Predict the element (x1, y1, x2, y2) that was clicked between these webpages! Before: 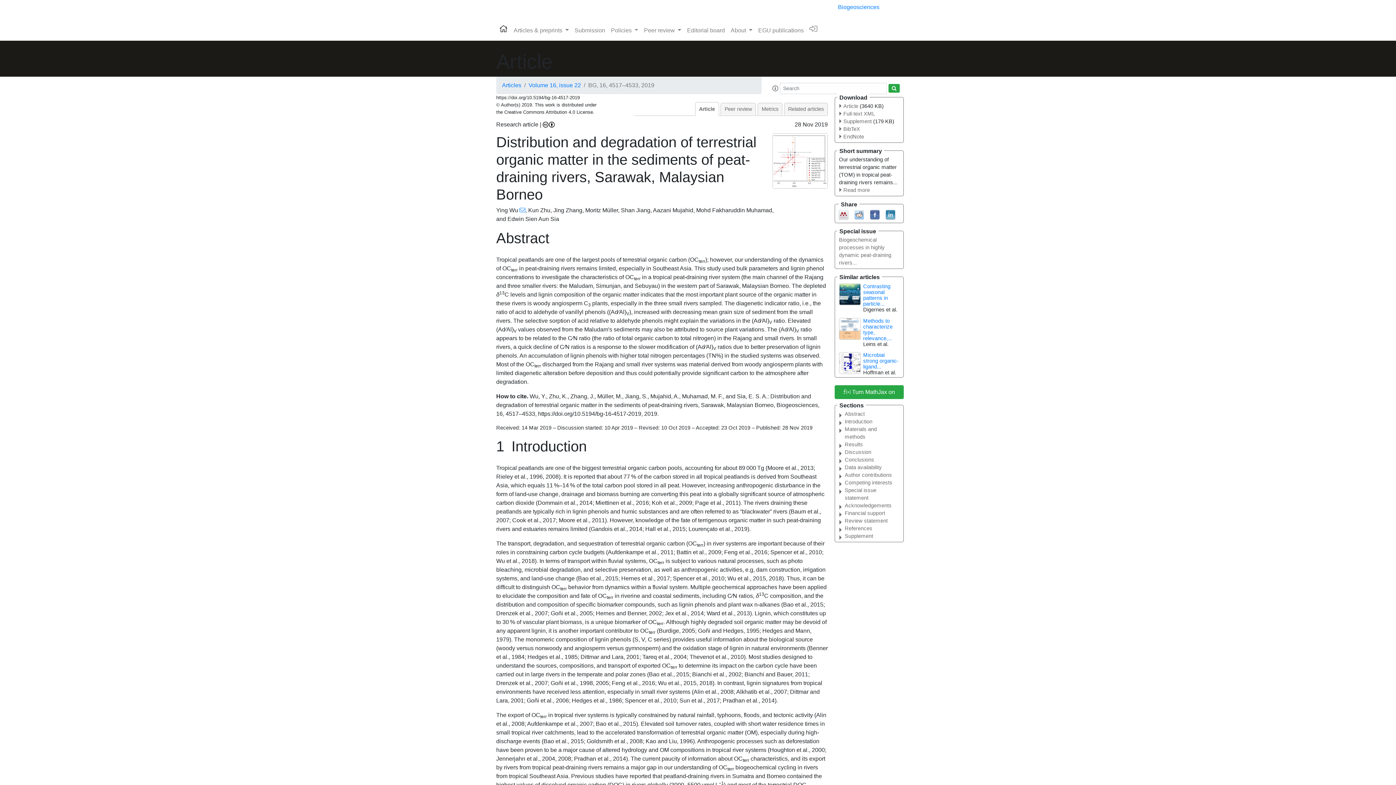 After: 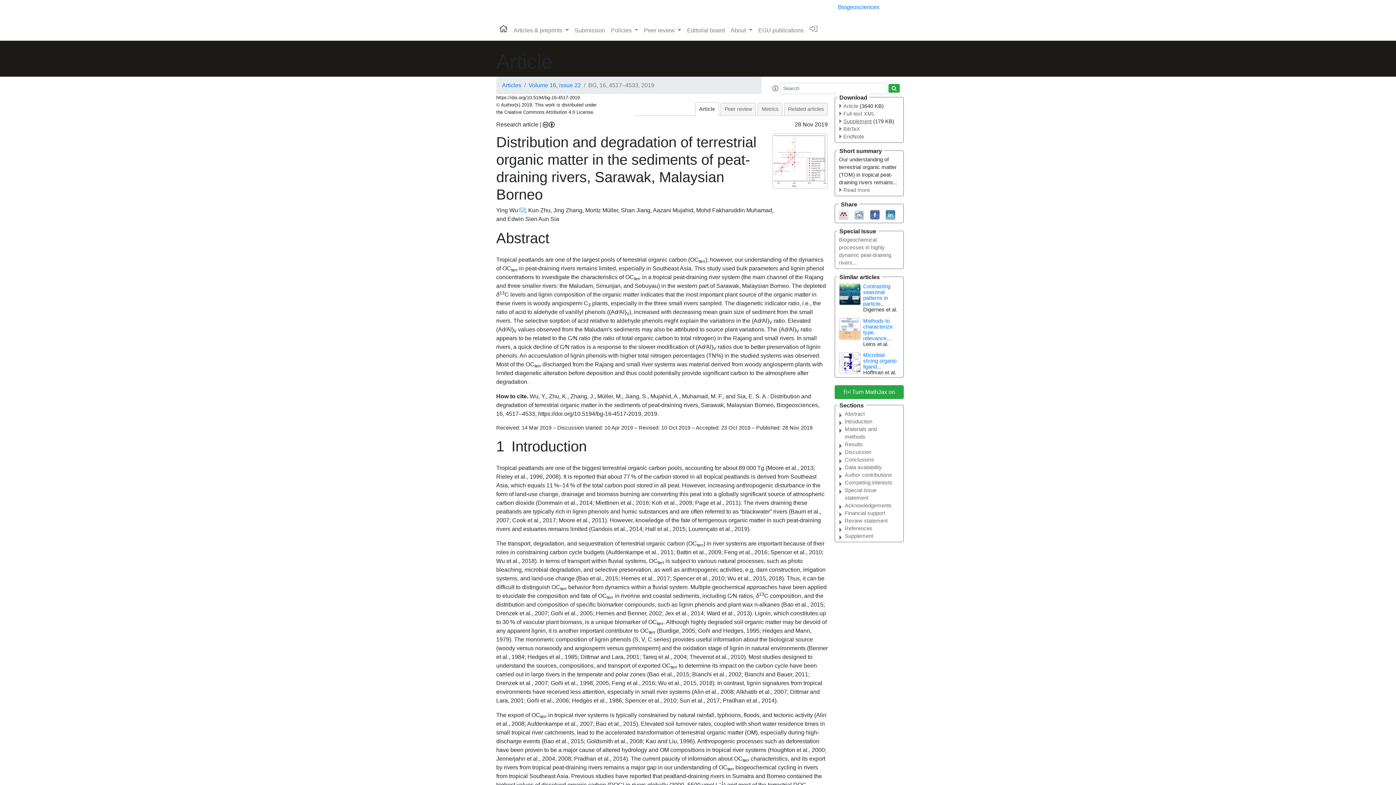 Action: label: Supplement bbox: (839, 118, 871, 124)